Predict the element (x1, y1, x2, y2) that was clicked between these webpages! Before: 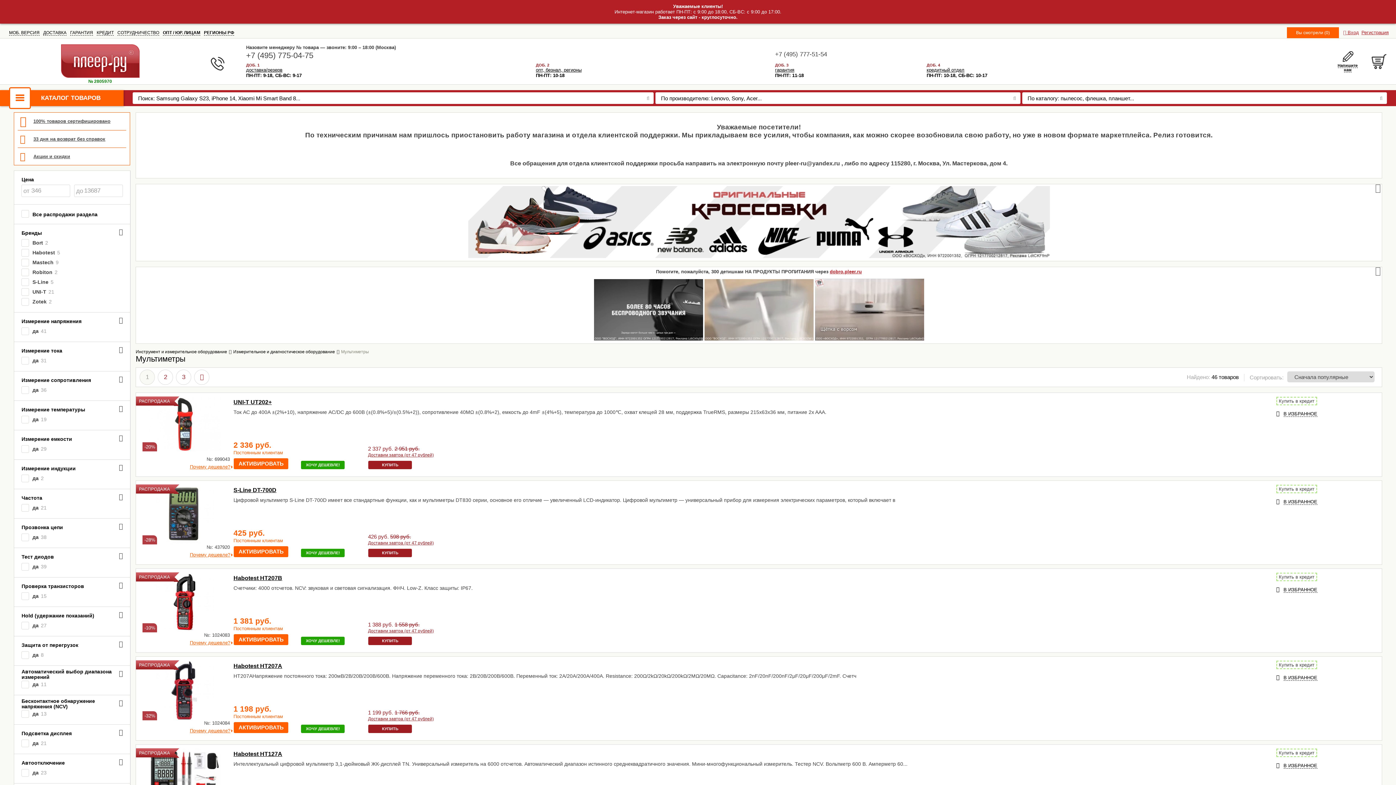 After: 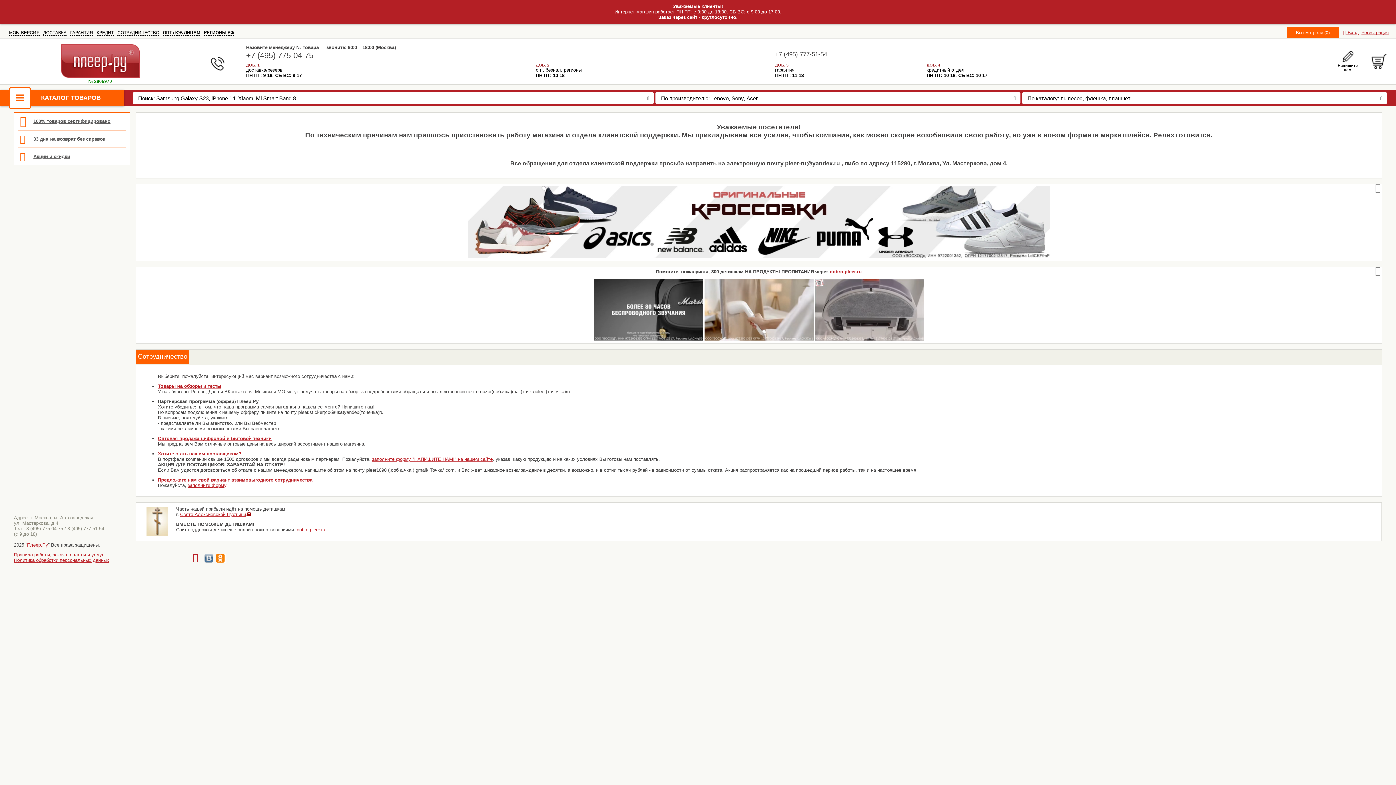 Action: bbox: (117, 30, 159, 35) label: СОТРУДНИЧЕСТВО